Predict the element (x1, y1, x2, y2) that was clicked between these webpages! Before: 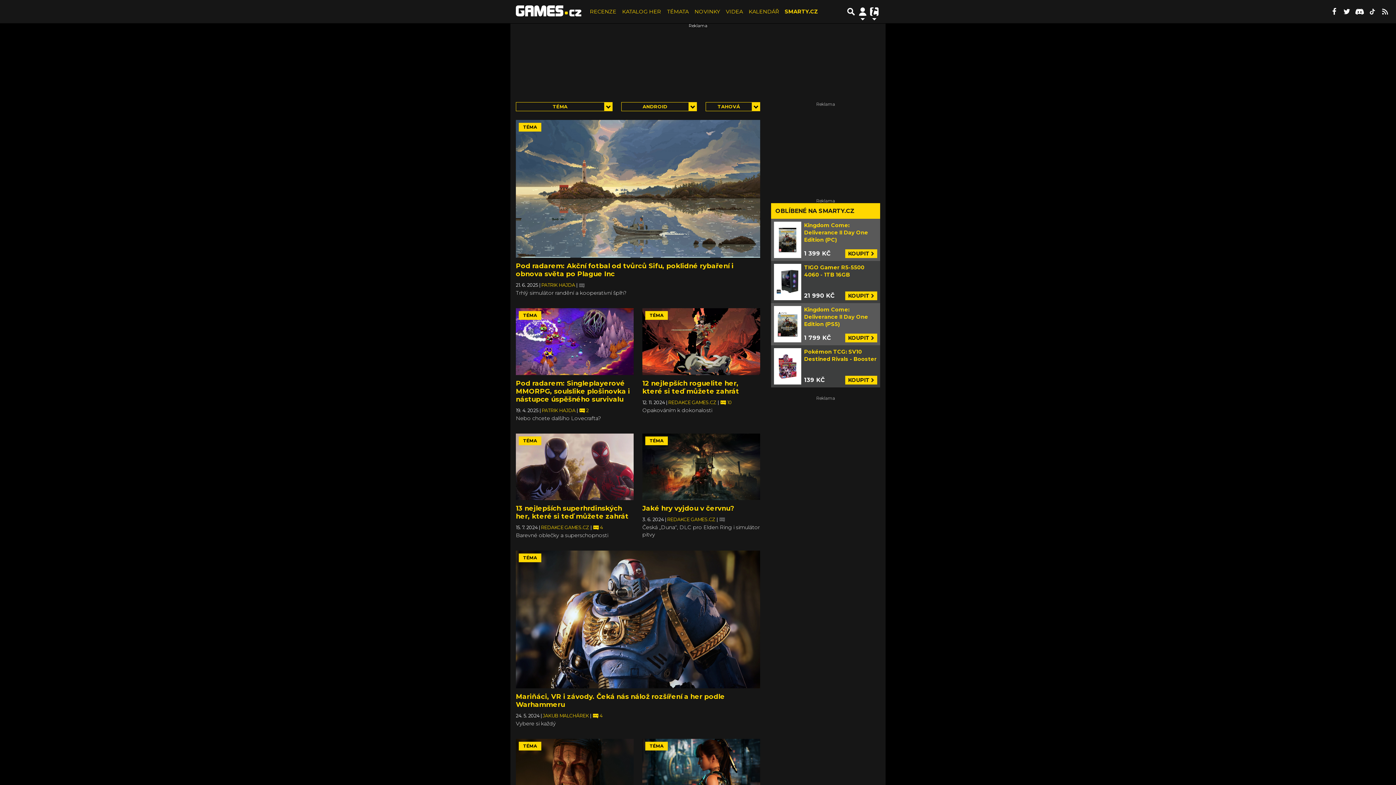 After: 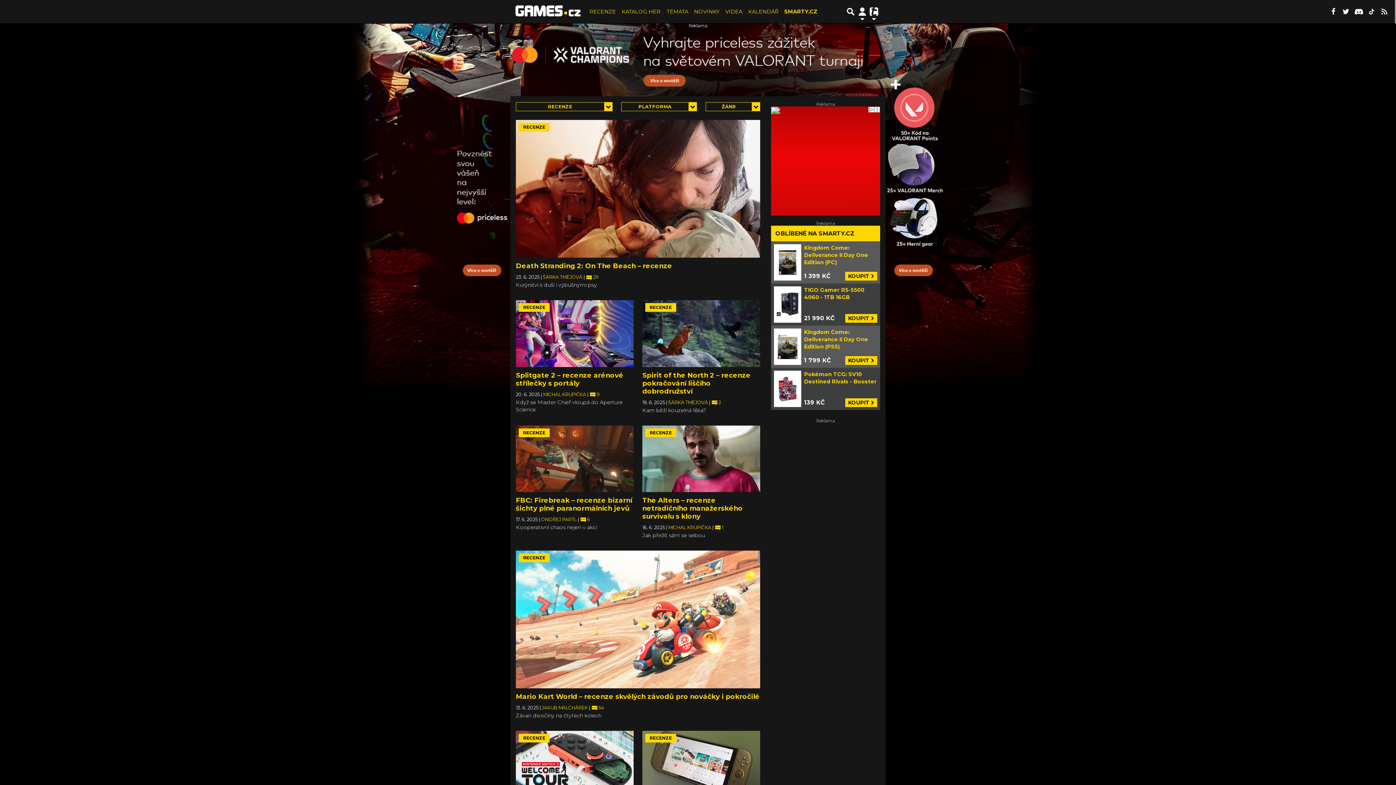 Action: bbox: (587, 3, 619, 19) label: RECENZE